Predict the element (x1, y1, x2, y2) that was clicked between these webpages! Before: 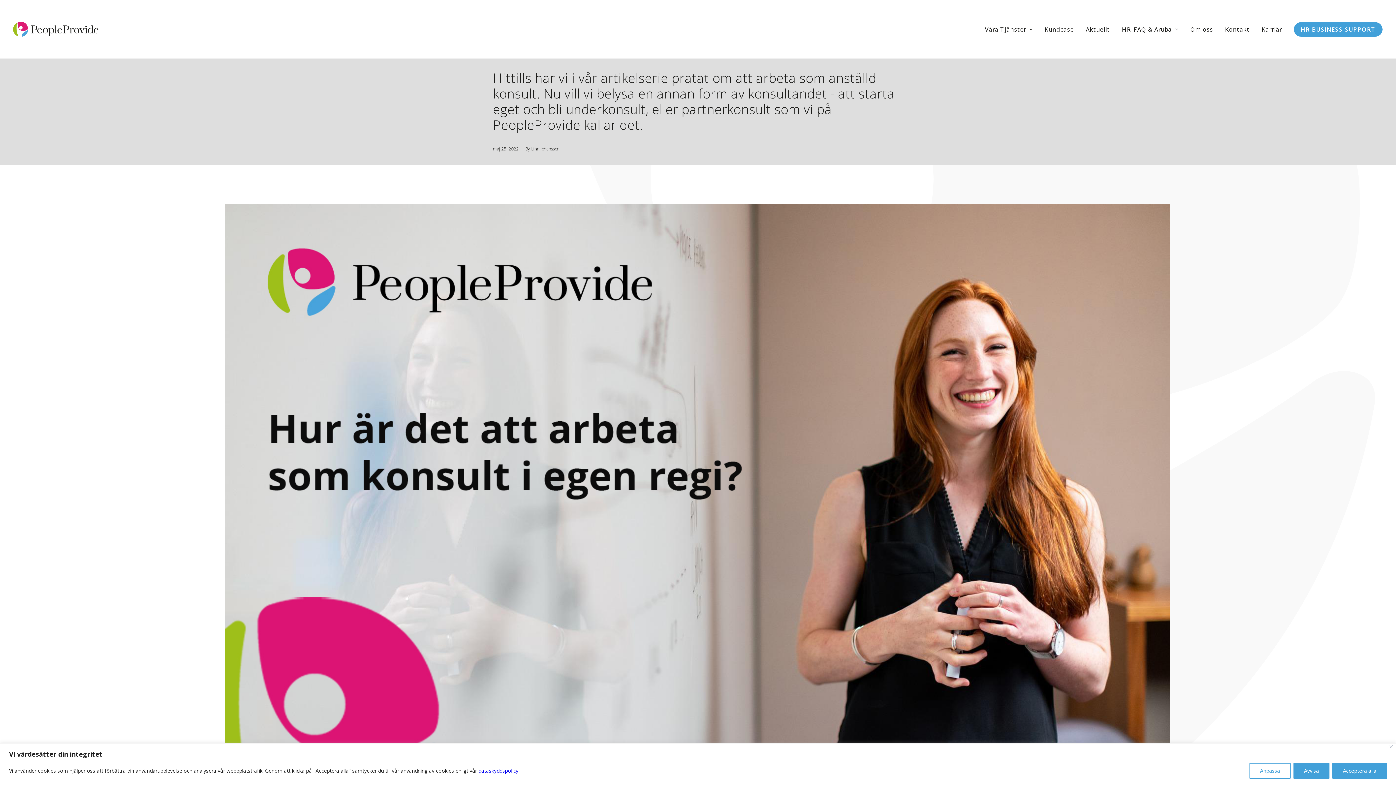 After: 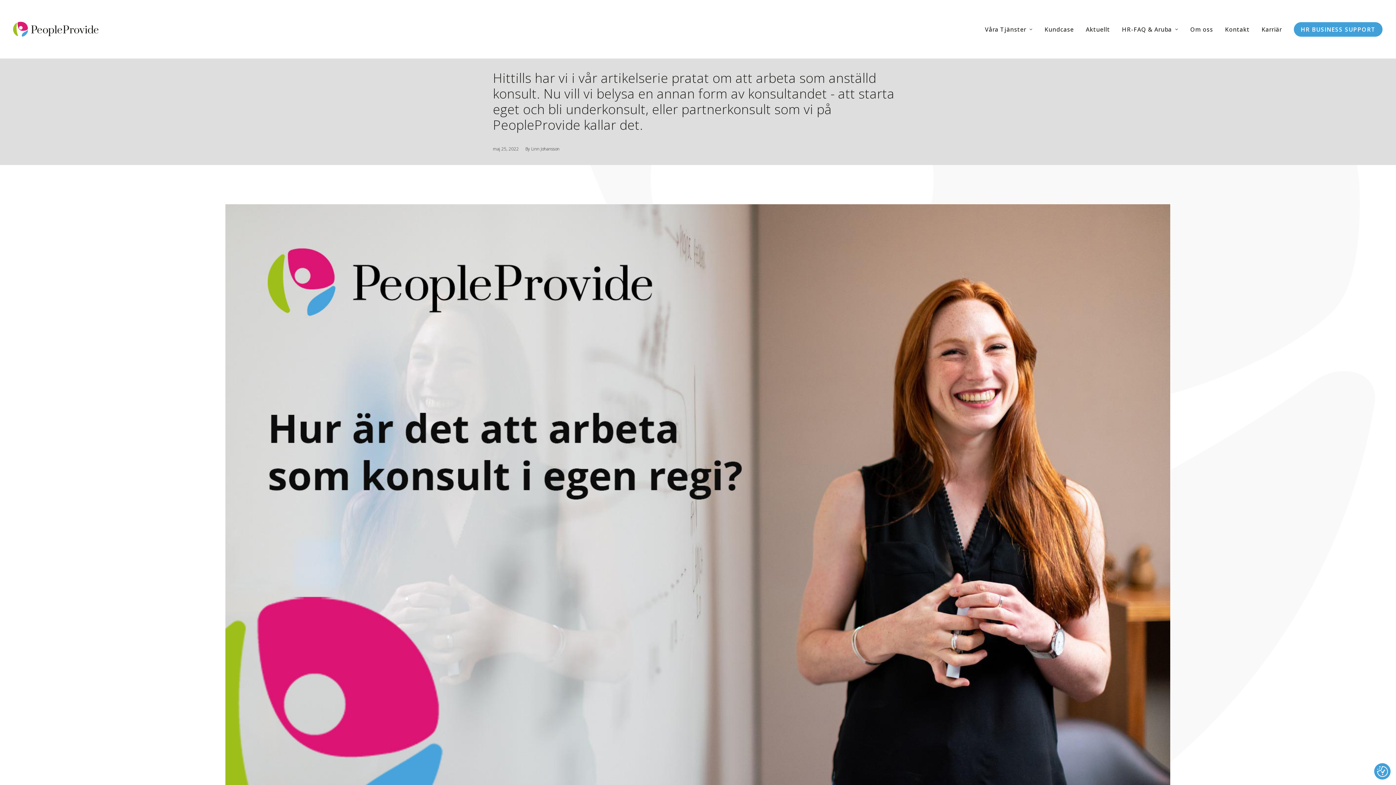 Action: bbox: (1293, 763, 1329, 779) label: Avvisa